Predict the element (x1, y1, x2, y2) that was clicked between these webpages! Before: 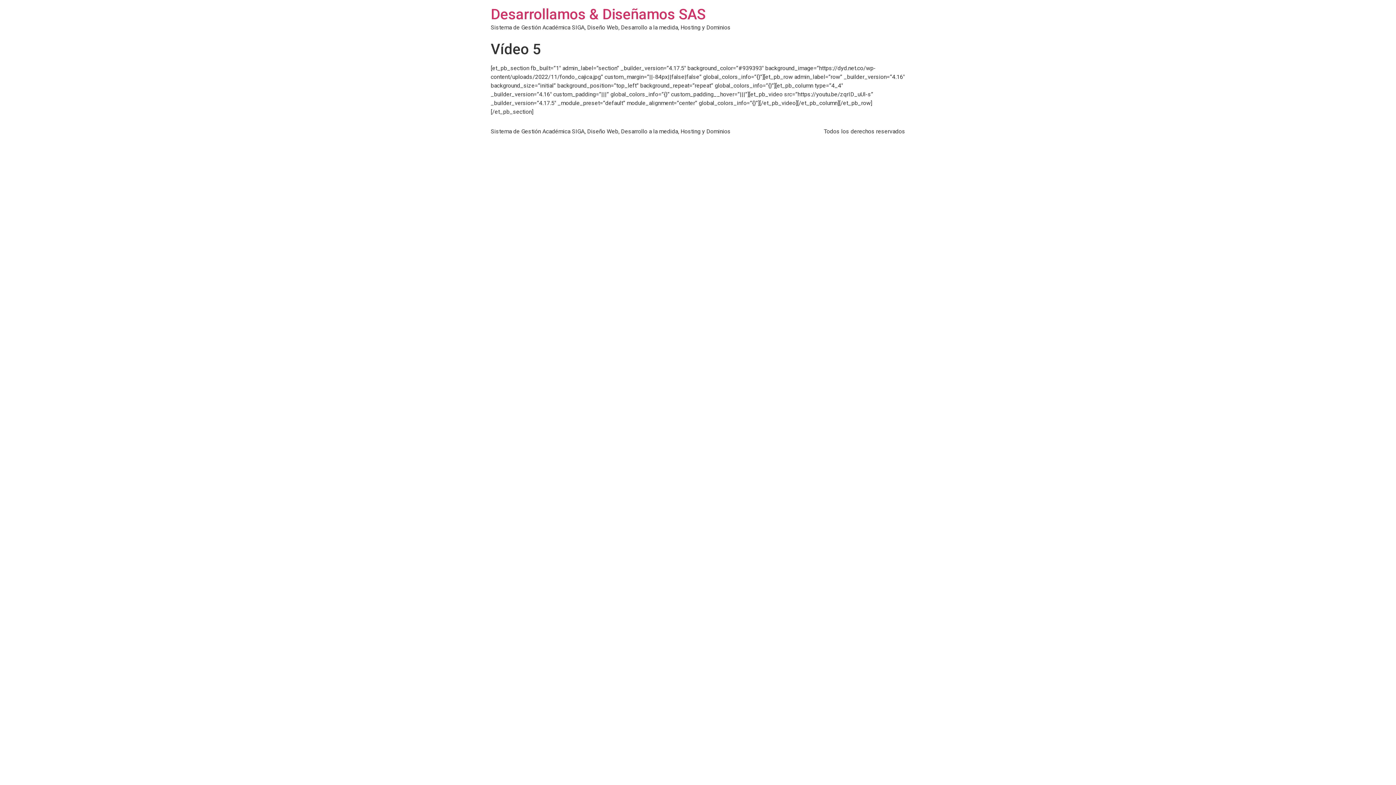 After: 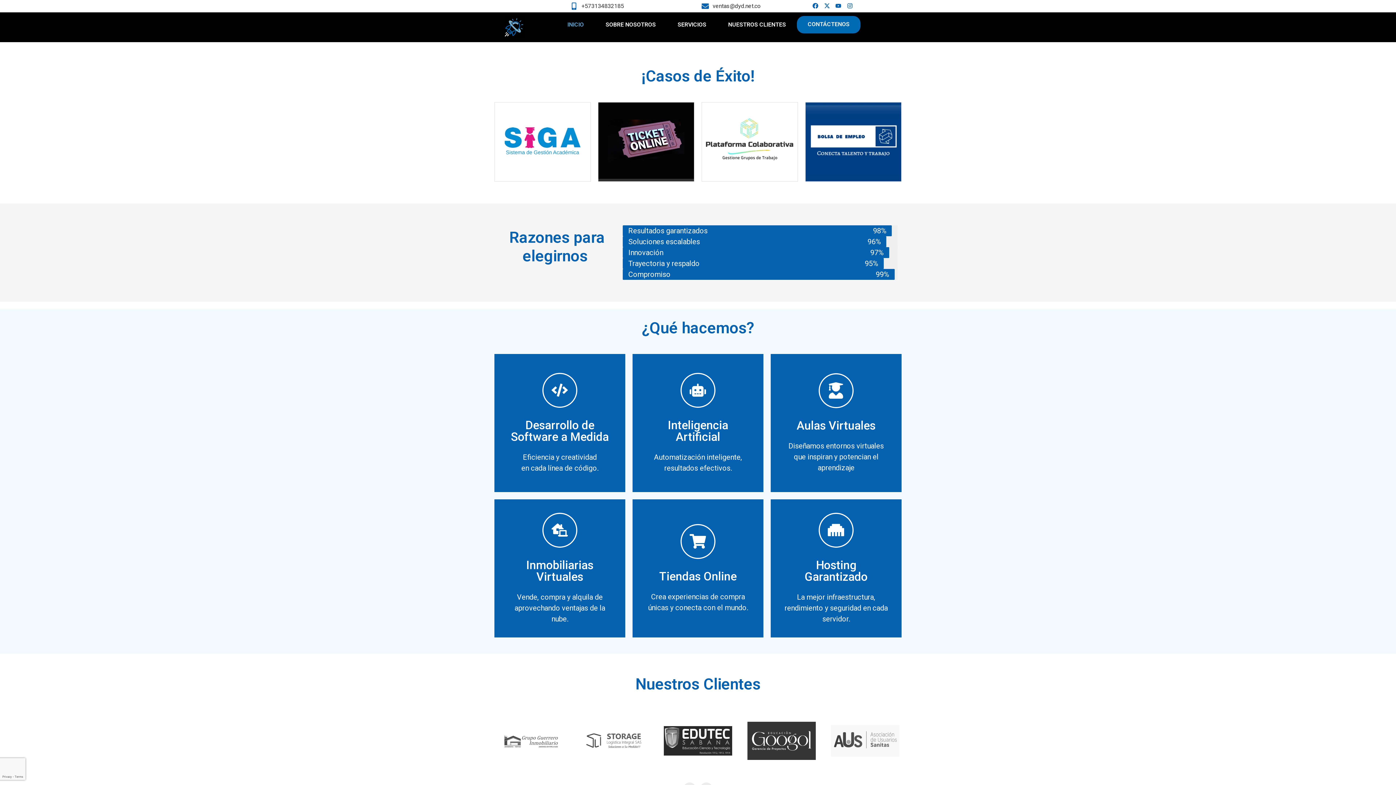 Action: bbox: (490, 5, 705, 22) label: Desarrollamos & Diseñamos SAS